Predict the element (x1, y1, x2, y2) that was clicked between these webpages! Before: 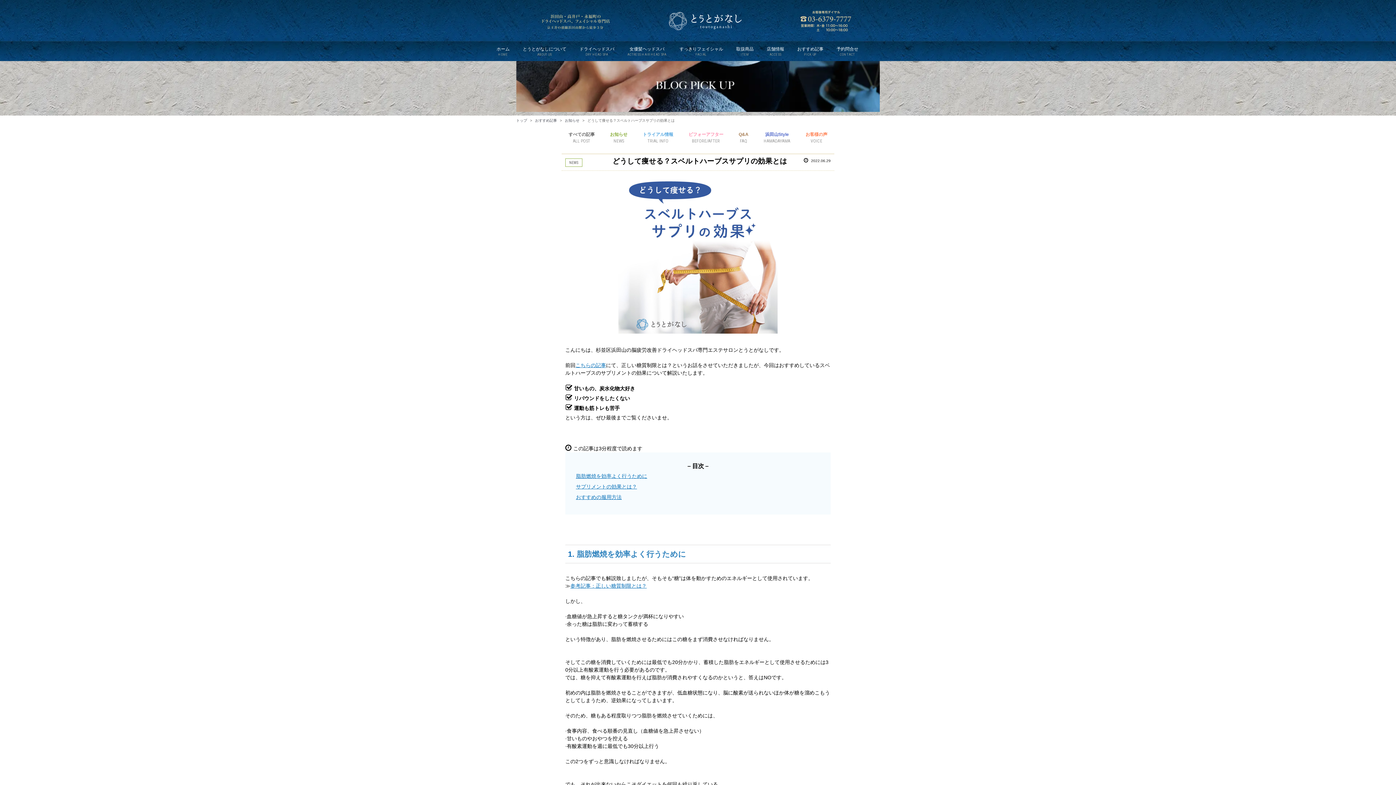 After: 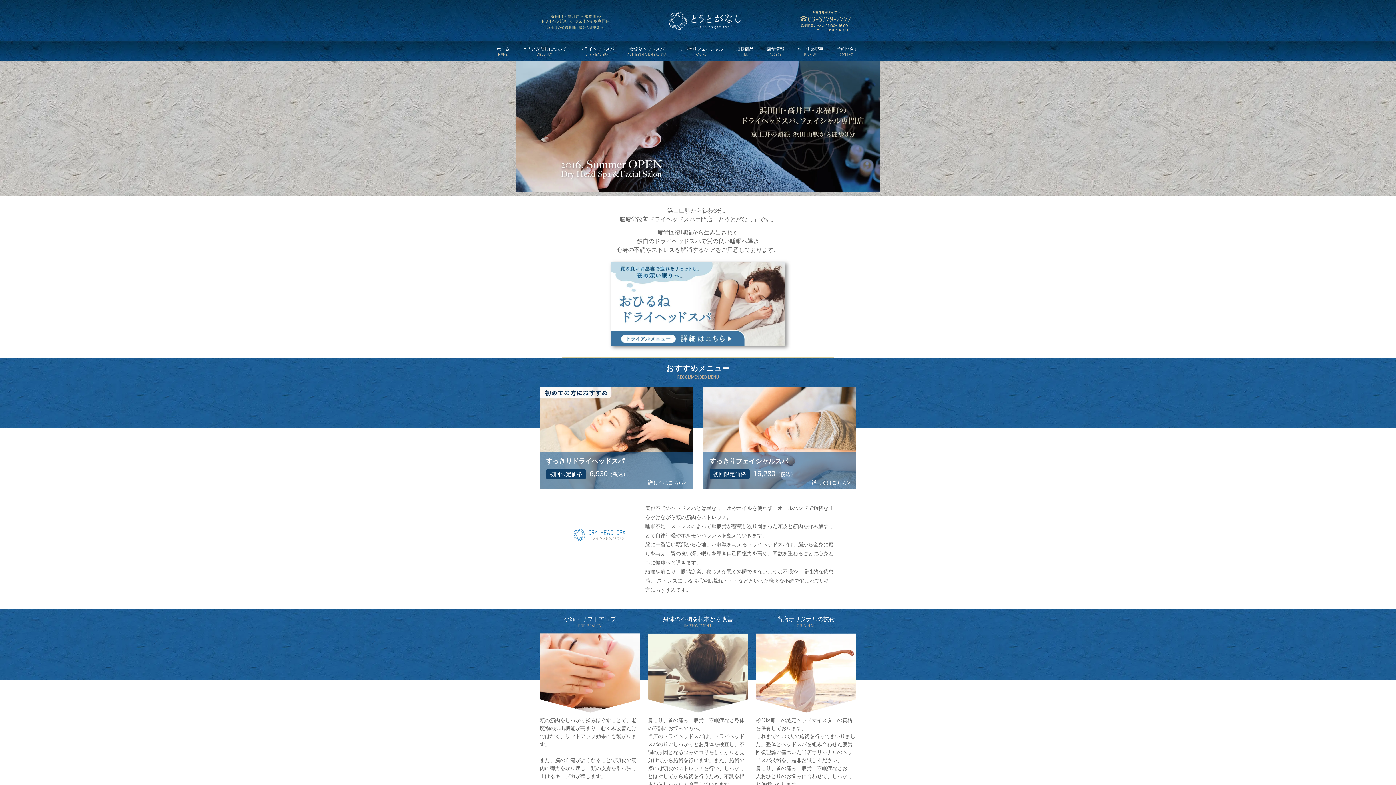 Action: bbox: (516, 118, 527, 122) label: トップ